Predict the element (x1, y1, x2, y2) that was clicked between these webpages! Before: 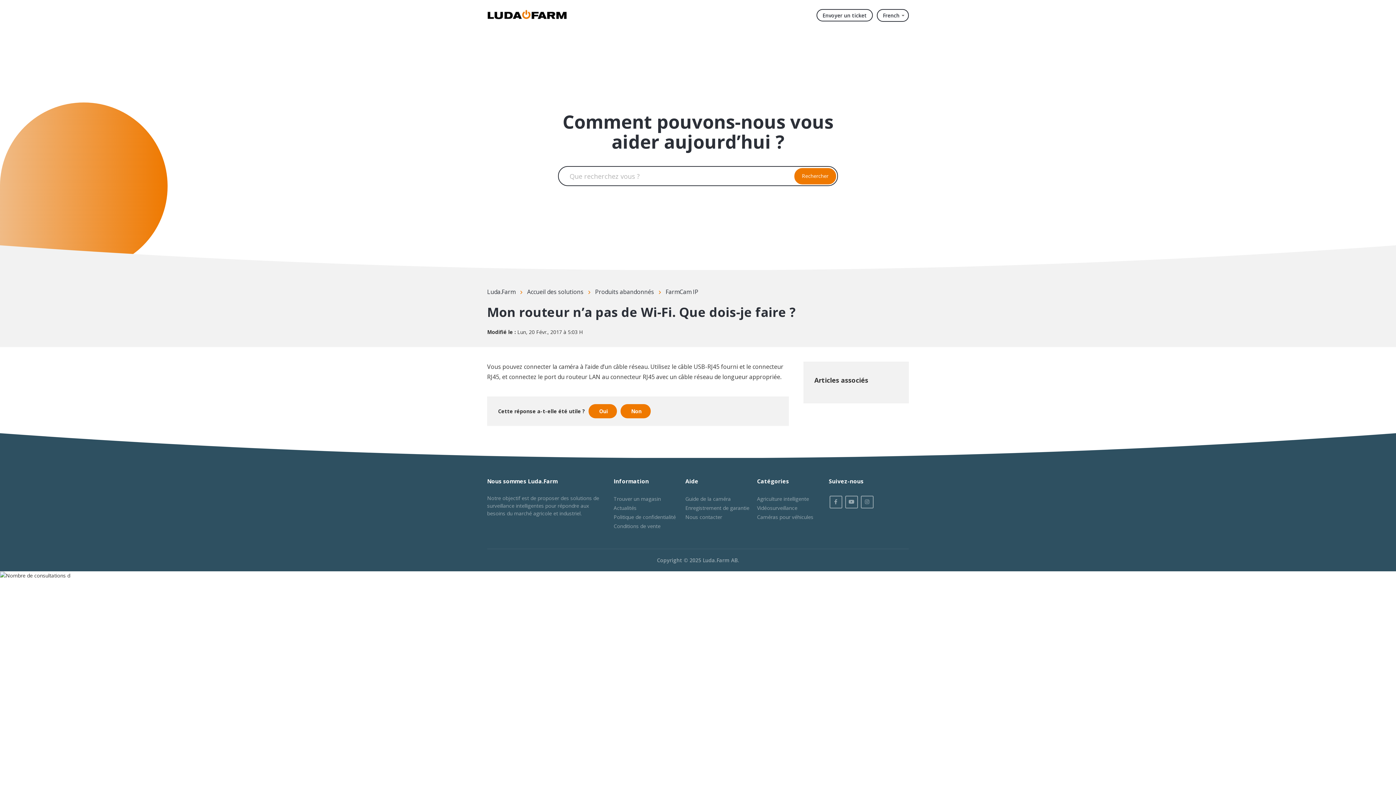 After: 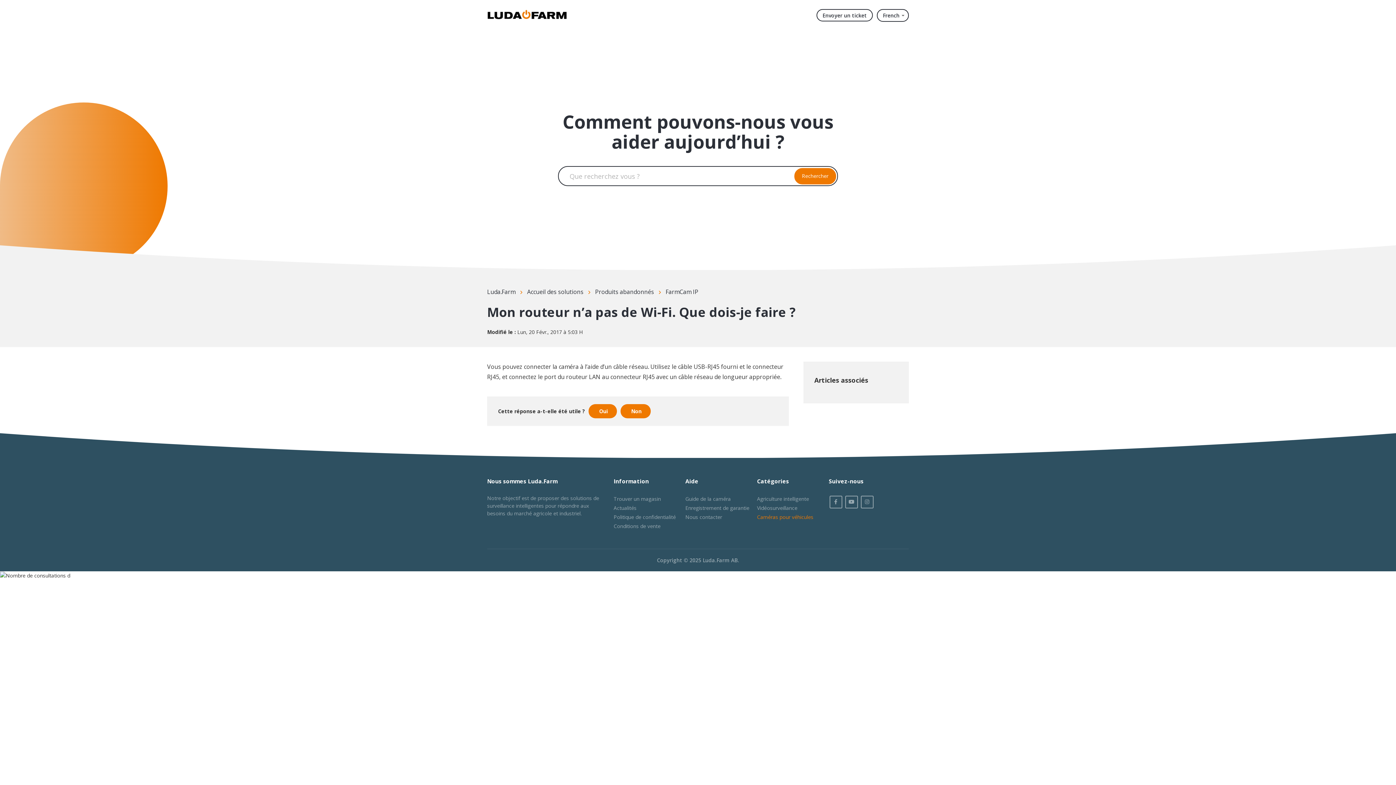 Action: bbox: (757, 513, 813, 520) label: Caméras pour véhicules